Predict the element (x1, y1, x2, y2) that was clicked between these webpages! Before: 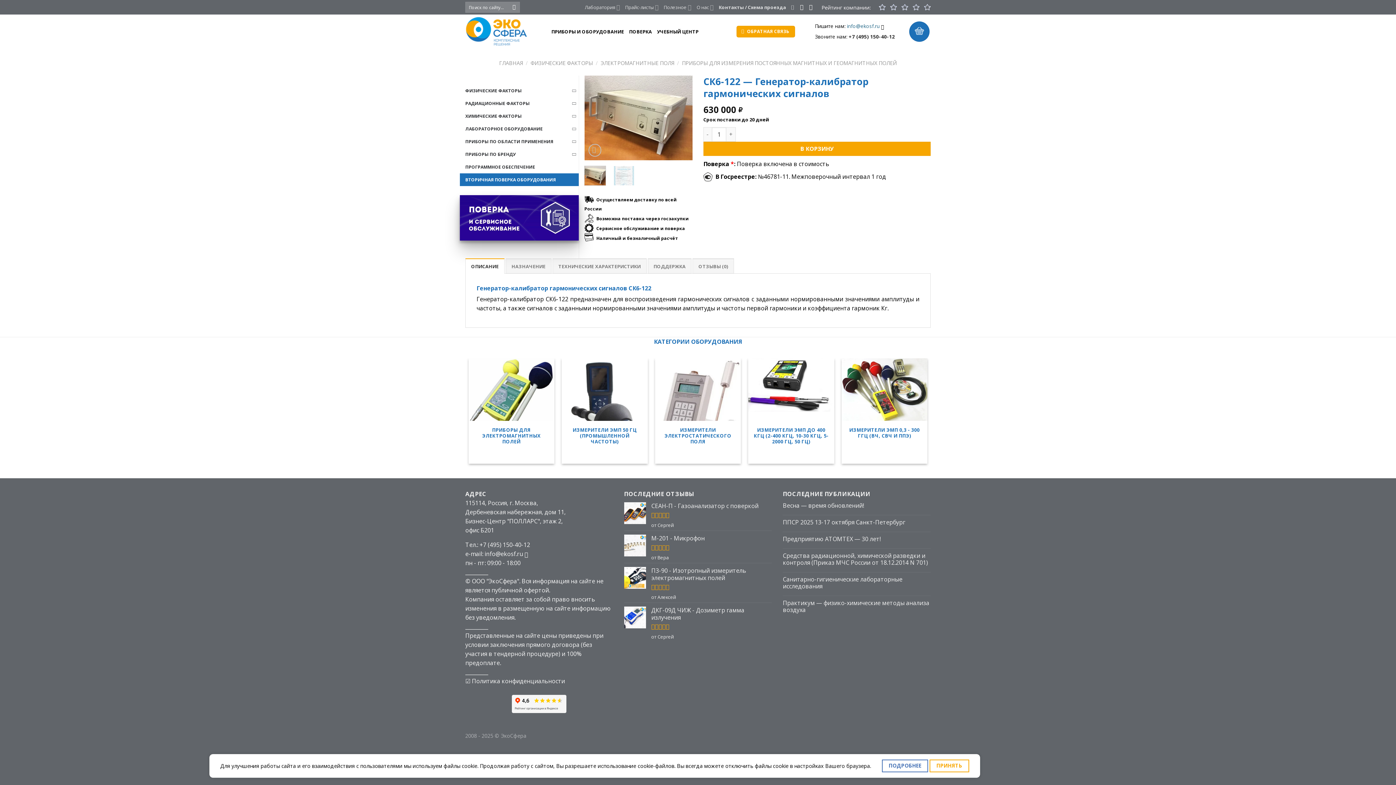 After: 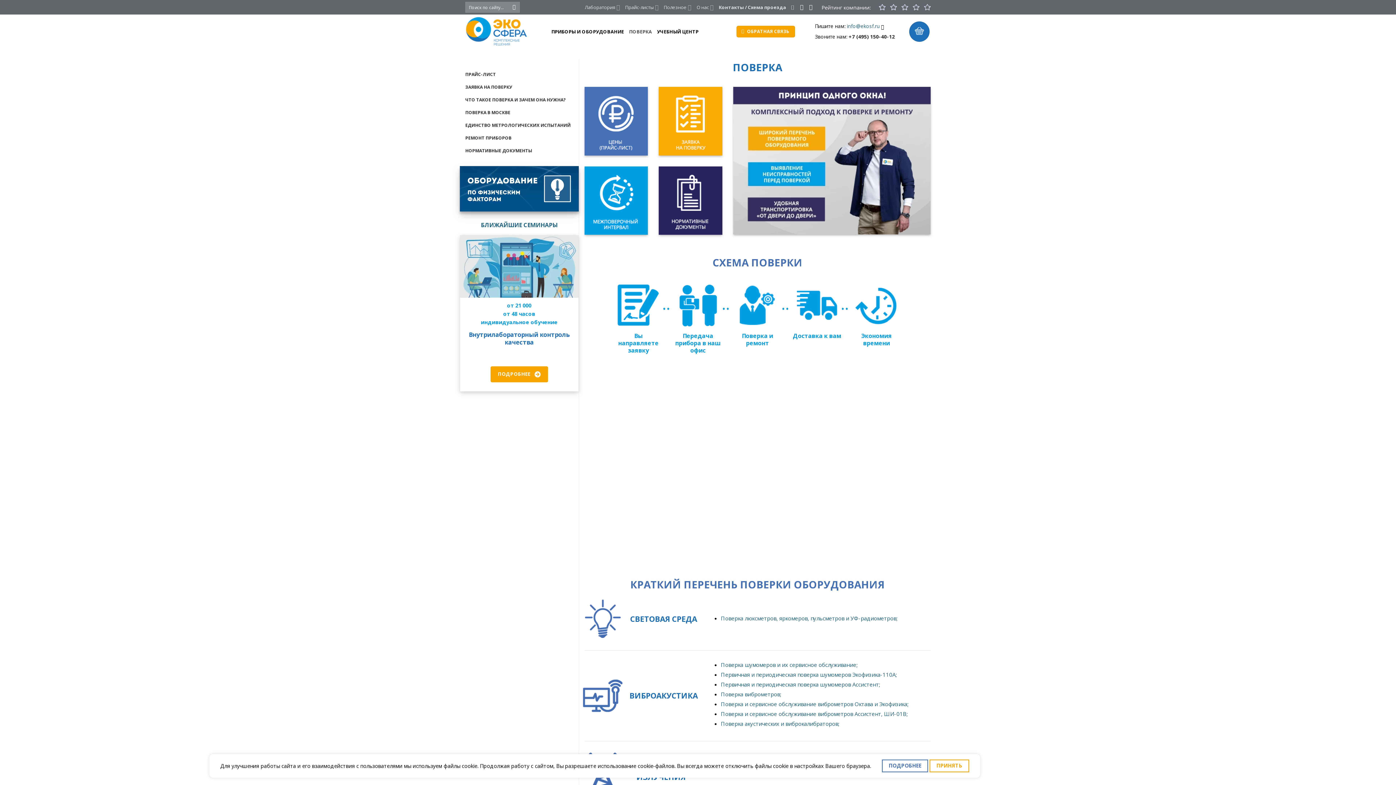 Action: bbox: (629, 24, 652, 38) label: ПОВЕРКА